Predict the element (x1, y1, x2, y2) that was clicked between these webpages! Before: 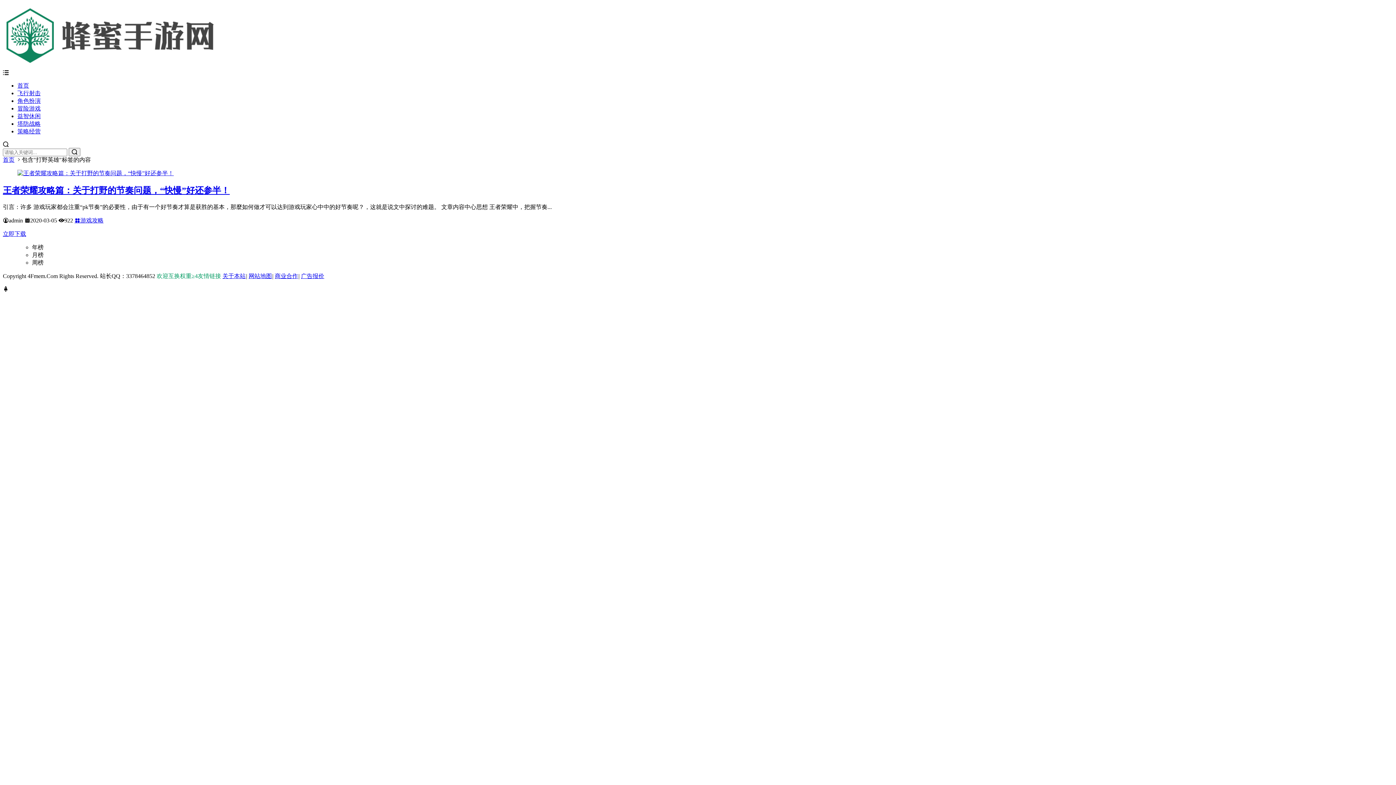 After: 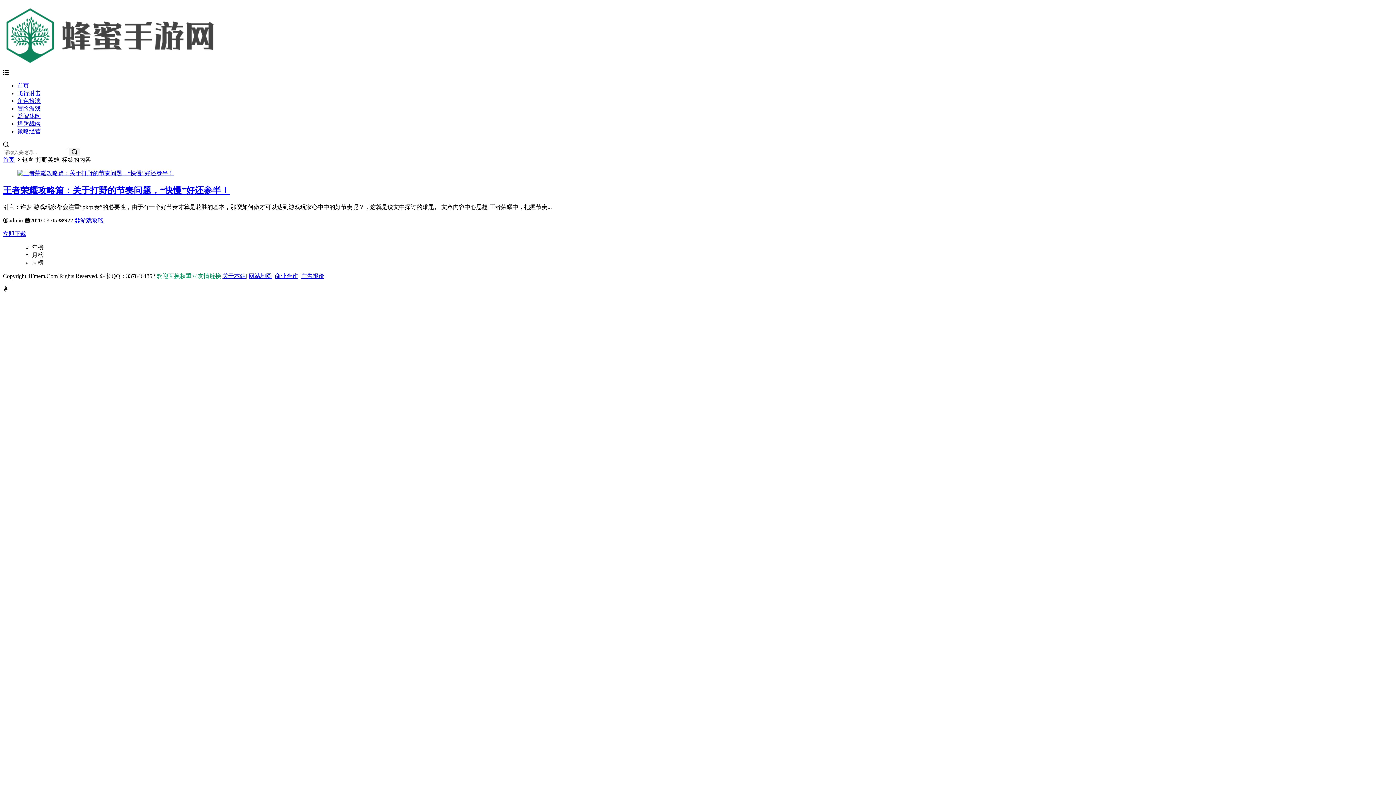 Action: label: 商业合作 bbox: (274, 273, 298, 279)